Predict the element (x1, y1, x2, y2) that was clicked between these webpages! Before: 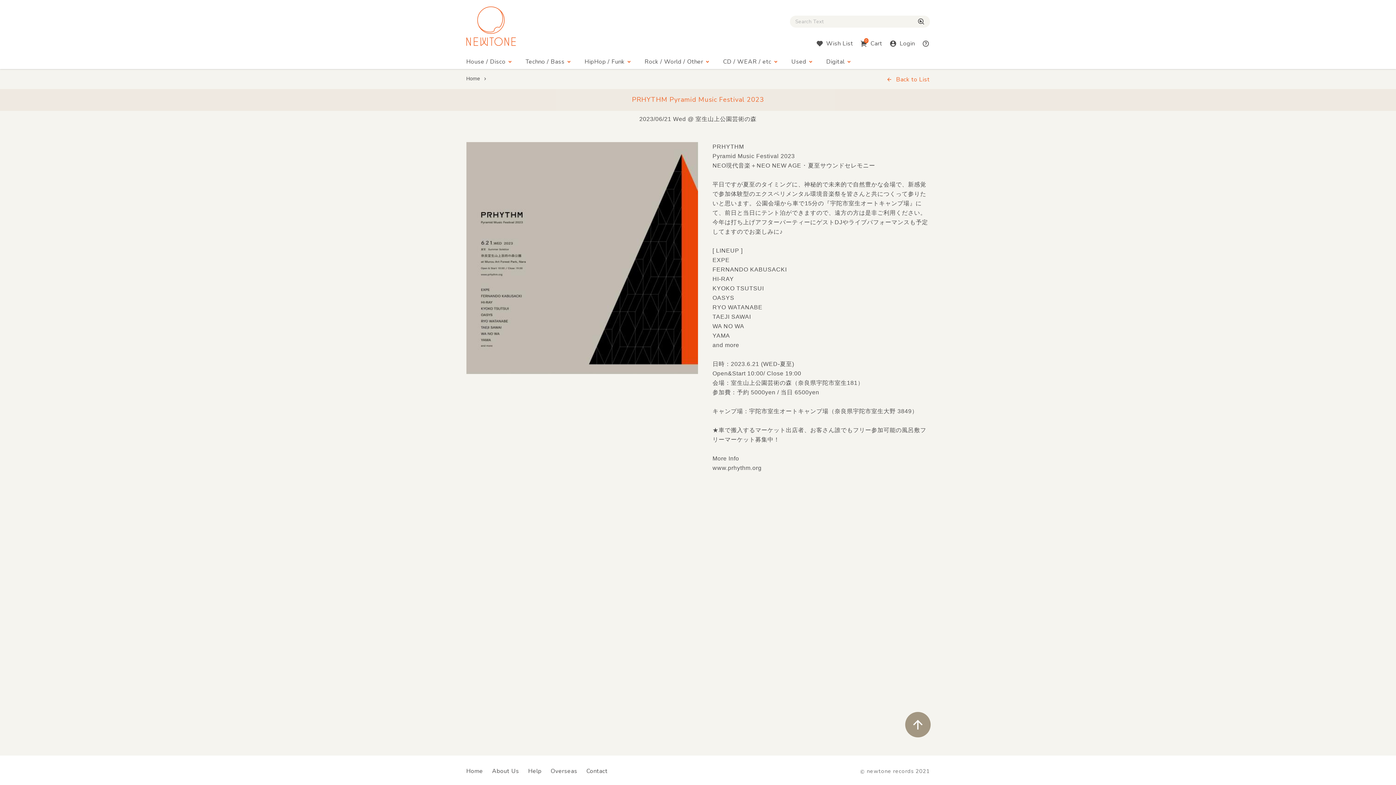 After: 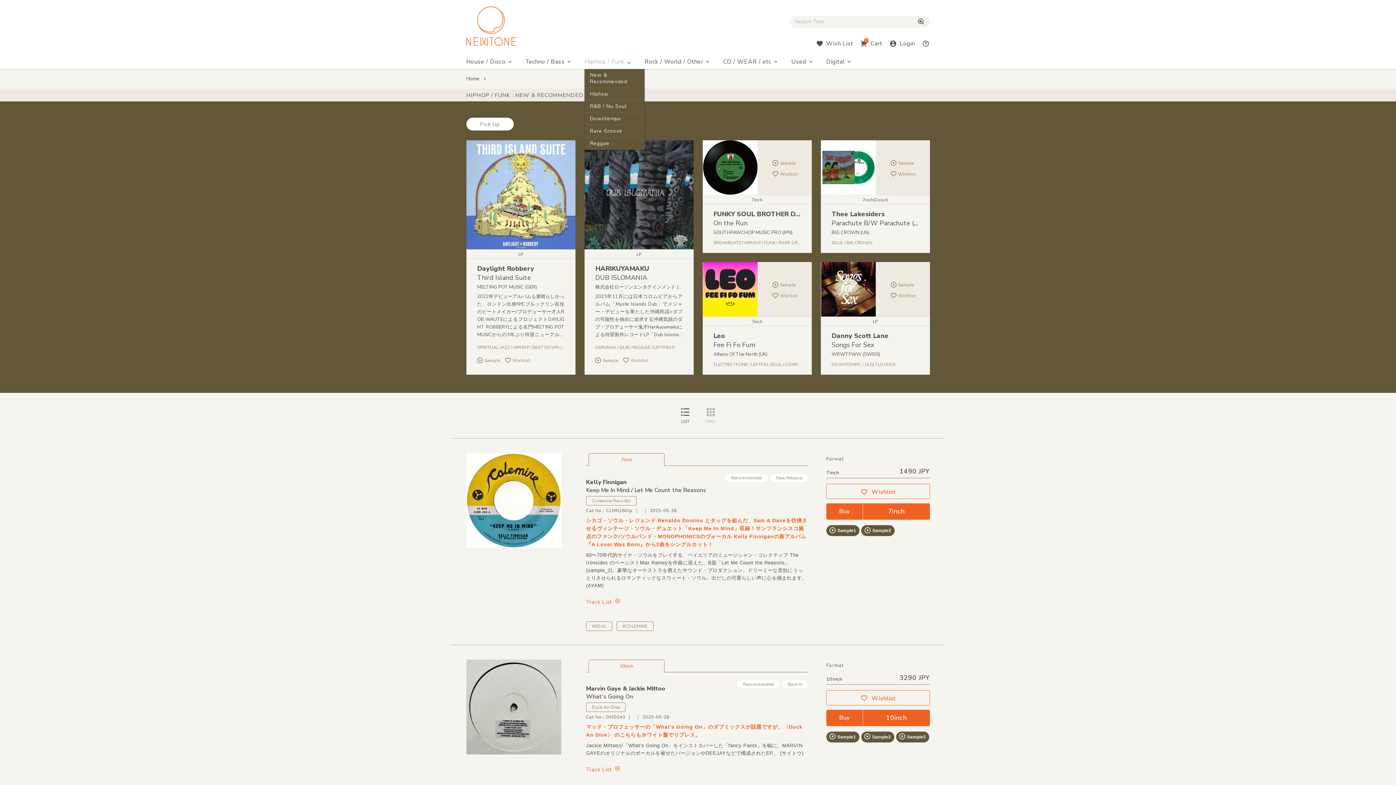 Action: label: HipHop / Funk bbox: (584, 57, 633, 69)